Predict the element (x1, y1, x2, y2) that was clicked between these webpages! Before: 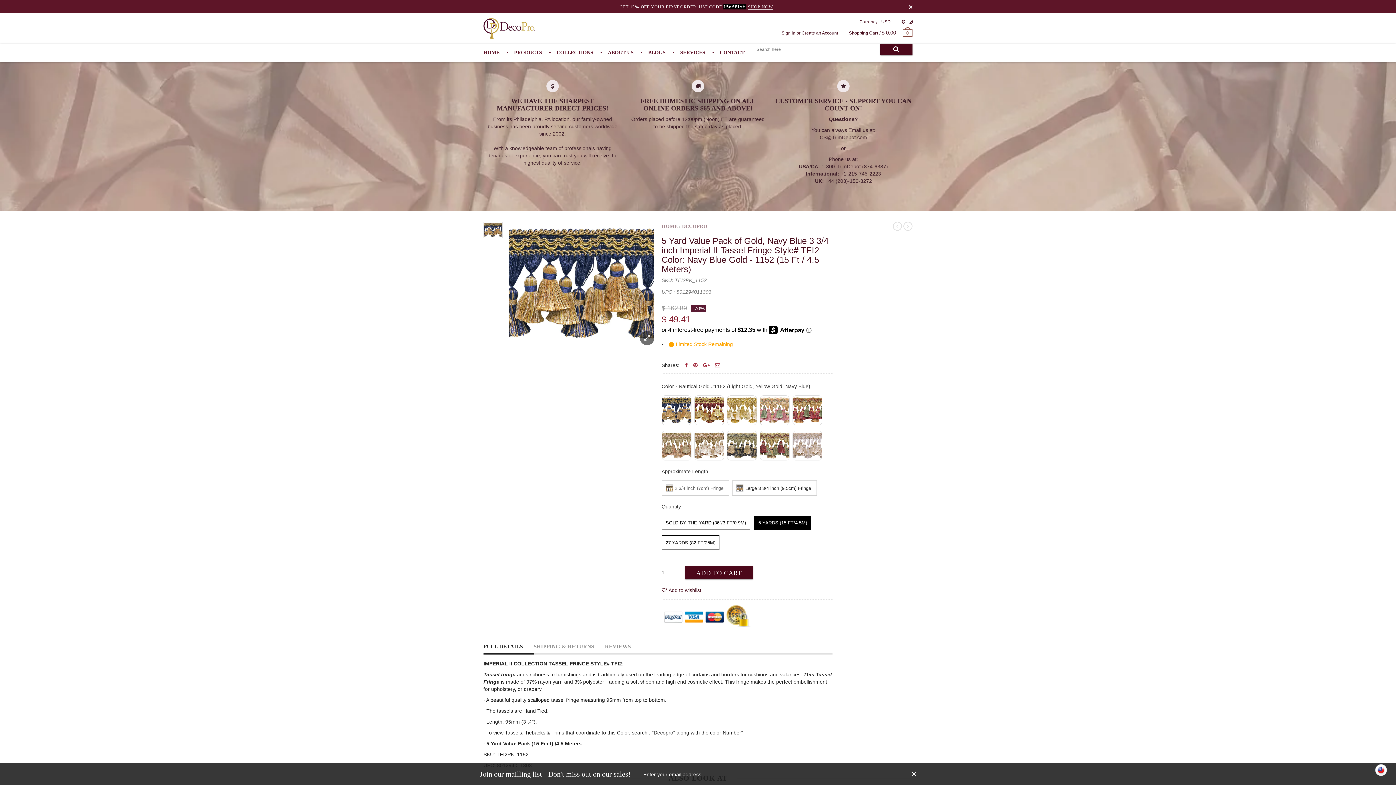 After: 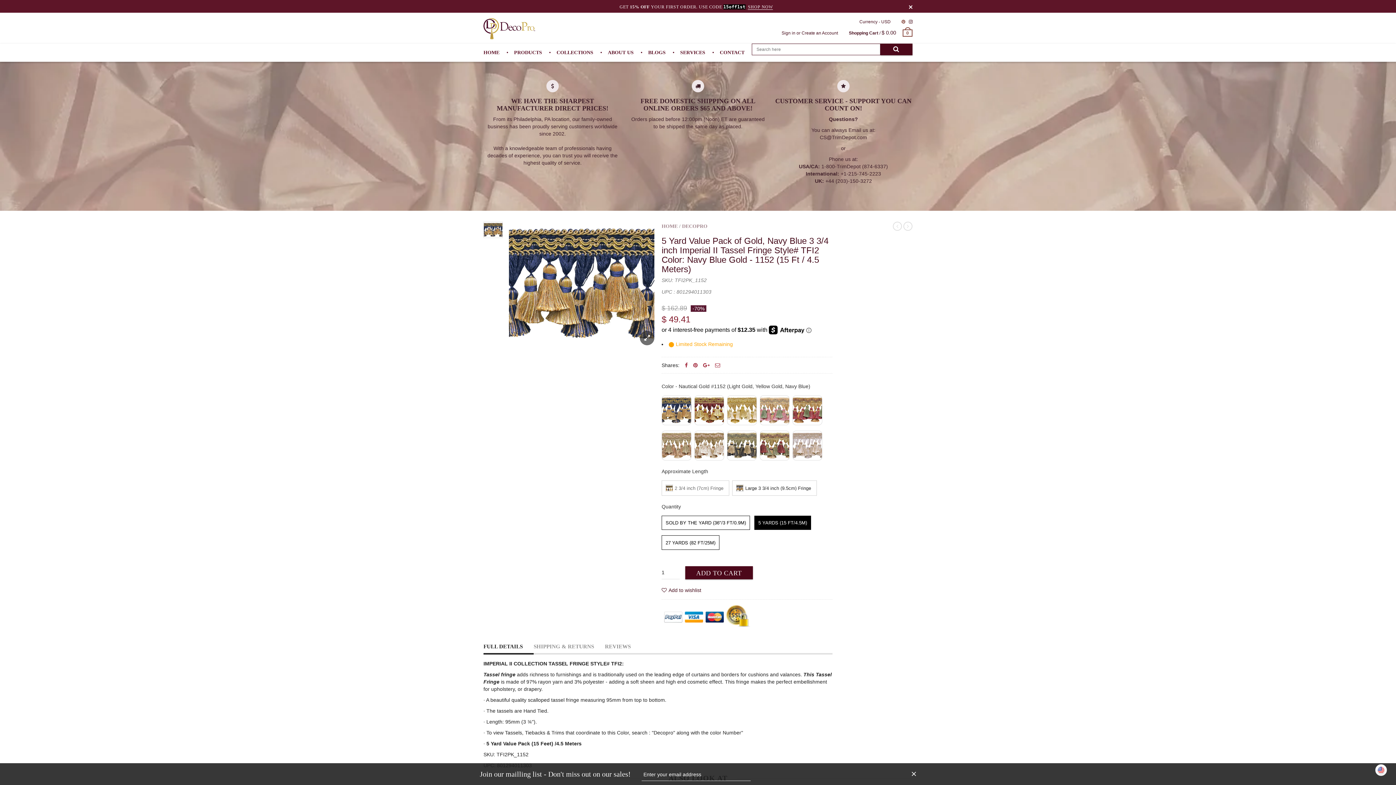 Action: bbox: (901, 15, 905, 28)